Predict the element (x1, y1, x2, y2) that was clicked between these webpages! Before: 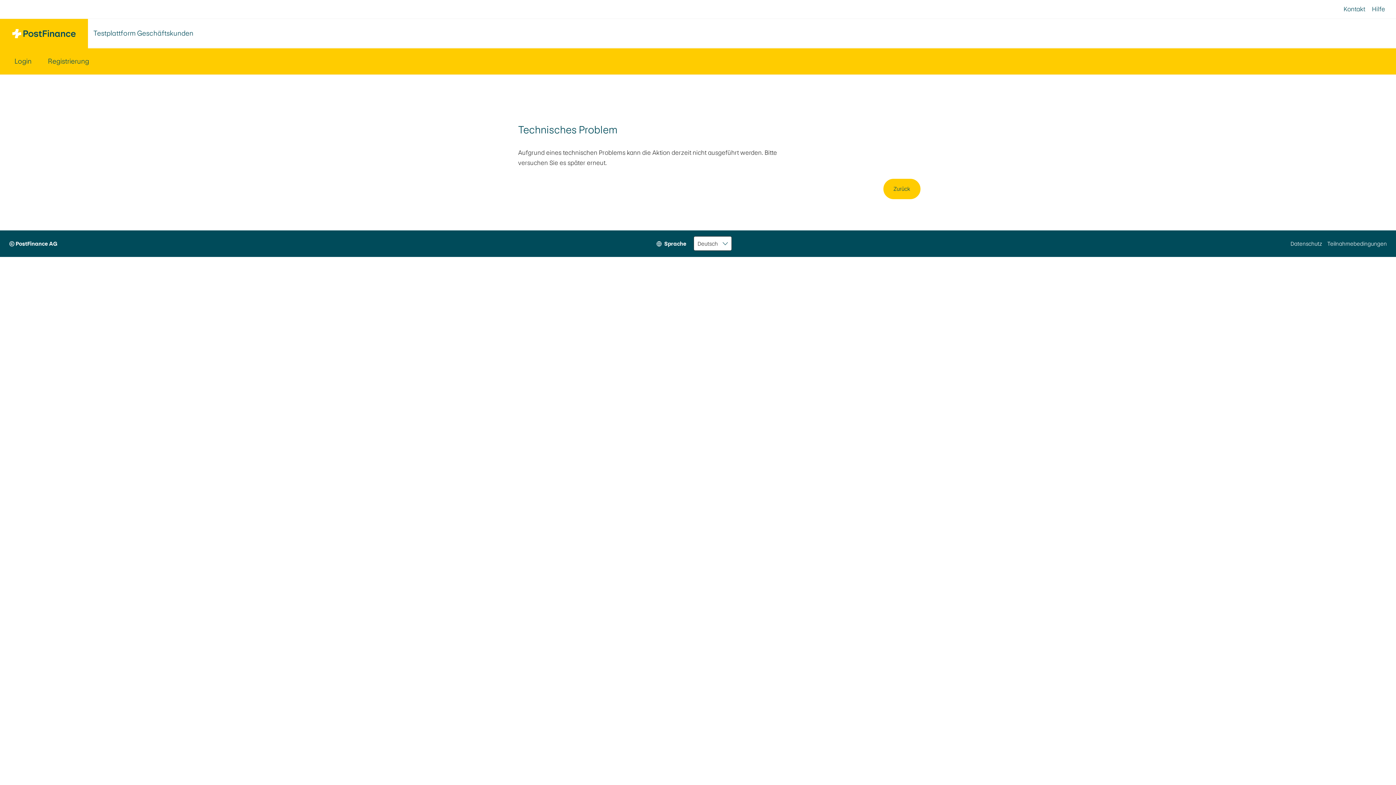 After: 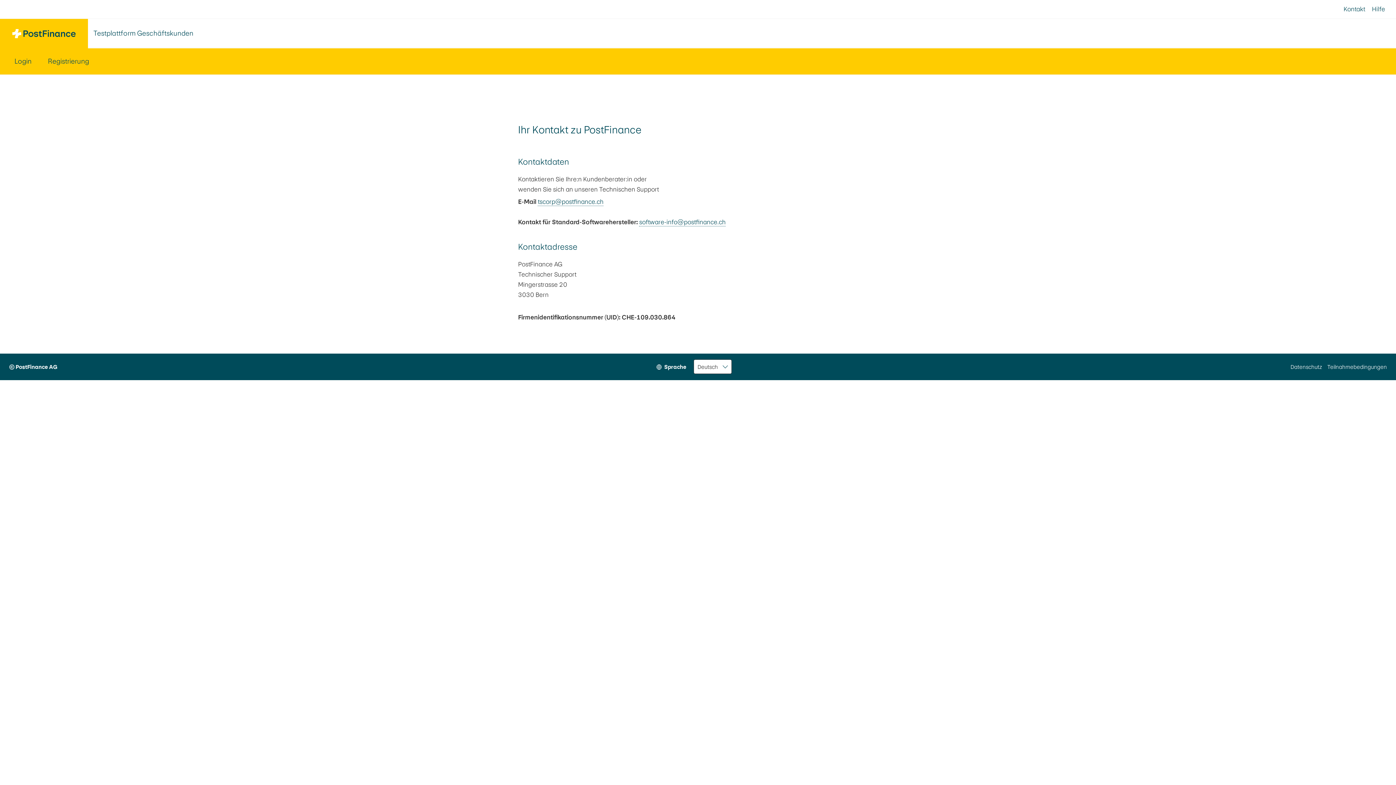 Action: bbox: (1344, 0, 1365, 18) label: Kontakt